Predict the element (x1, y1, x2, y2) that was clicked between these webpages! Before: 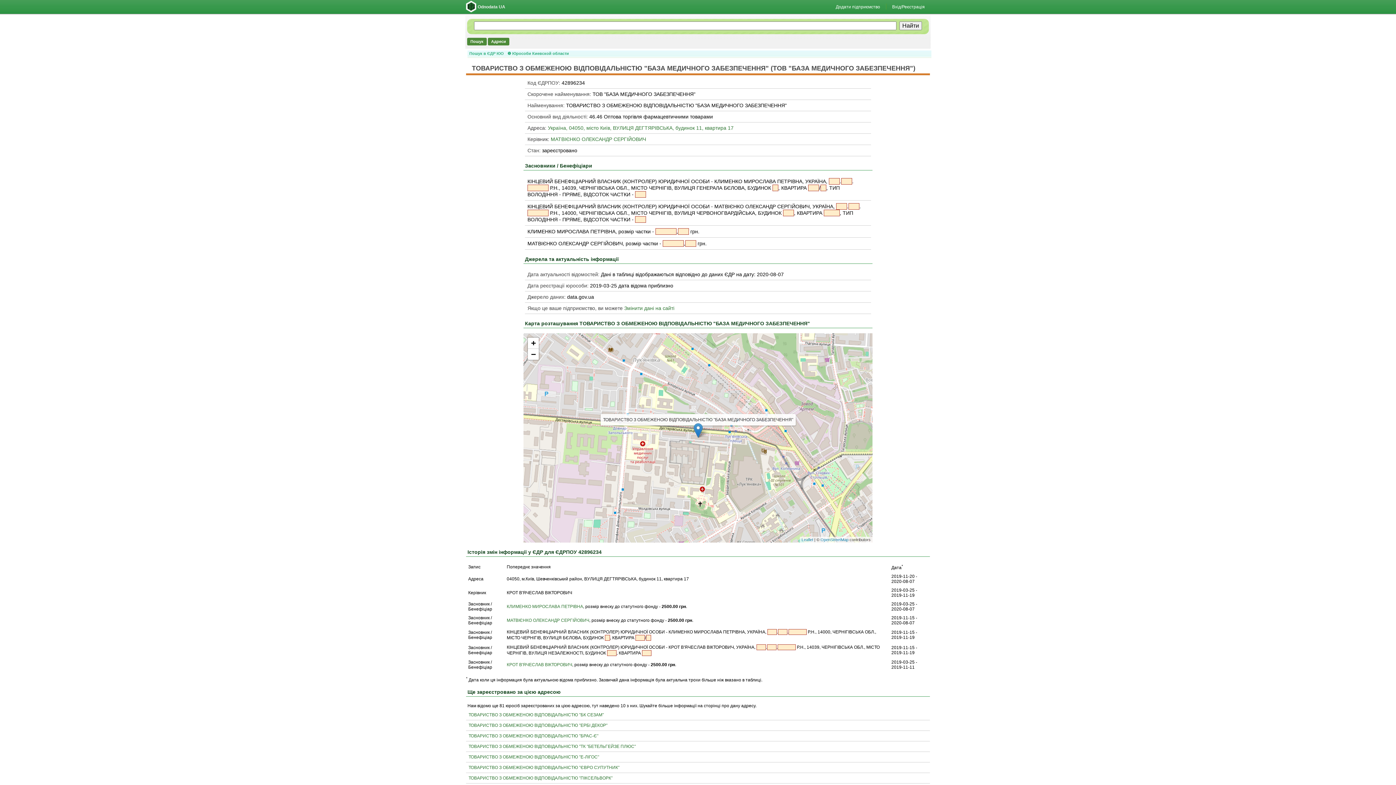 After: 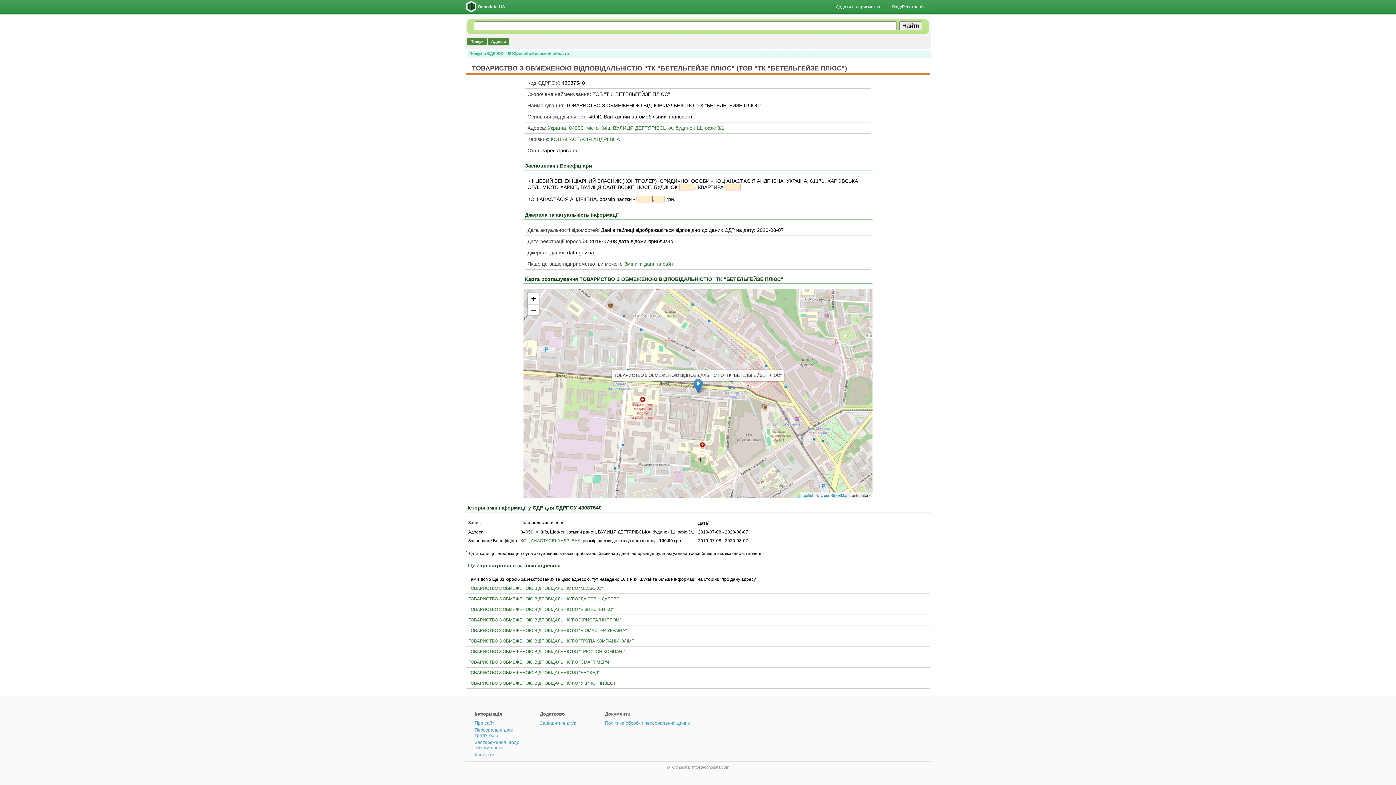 Action: bbox: (468, 744, 636, 749) label: ТОВАРИСТВО З ОБМЕЖЕНОЮ ВІДПОВІДАЛЬНІСТЮ "ТК "БЕТЕЛЬГЕЙЗЕ ПЛЮС"